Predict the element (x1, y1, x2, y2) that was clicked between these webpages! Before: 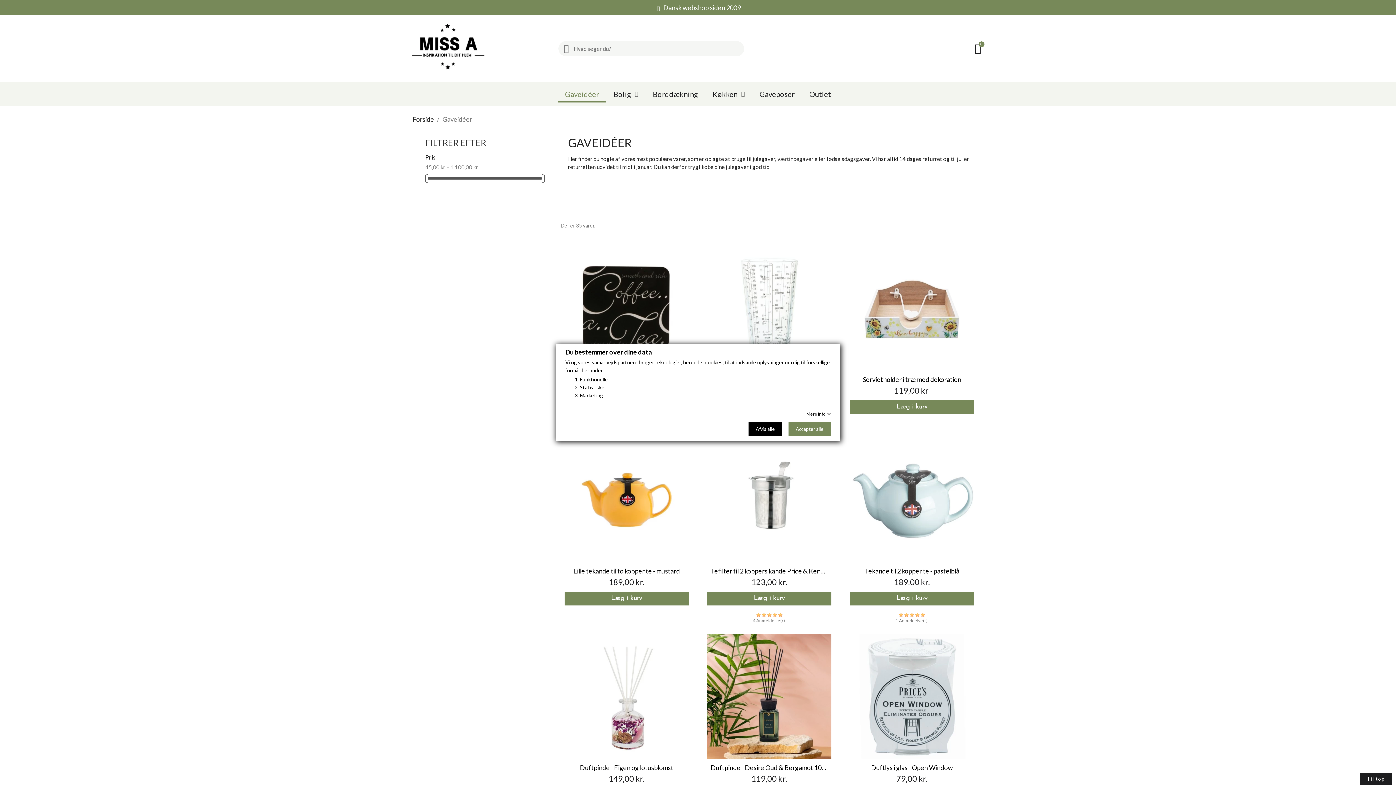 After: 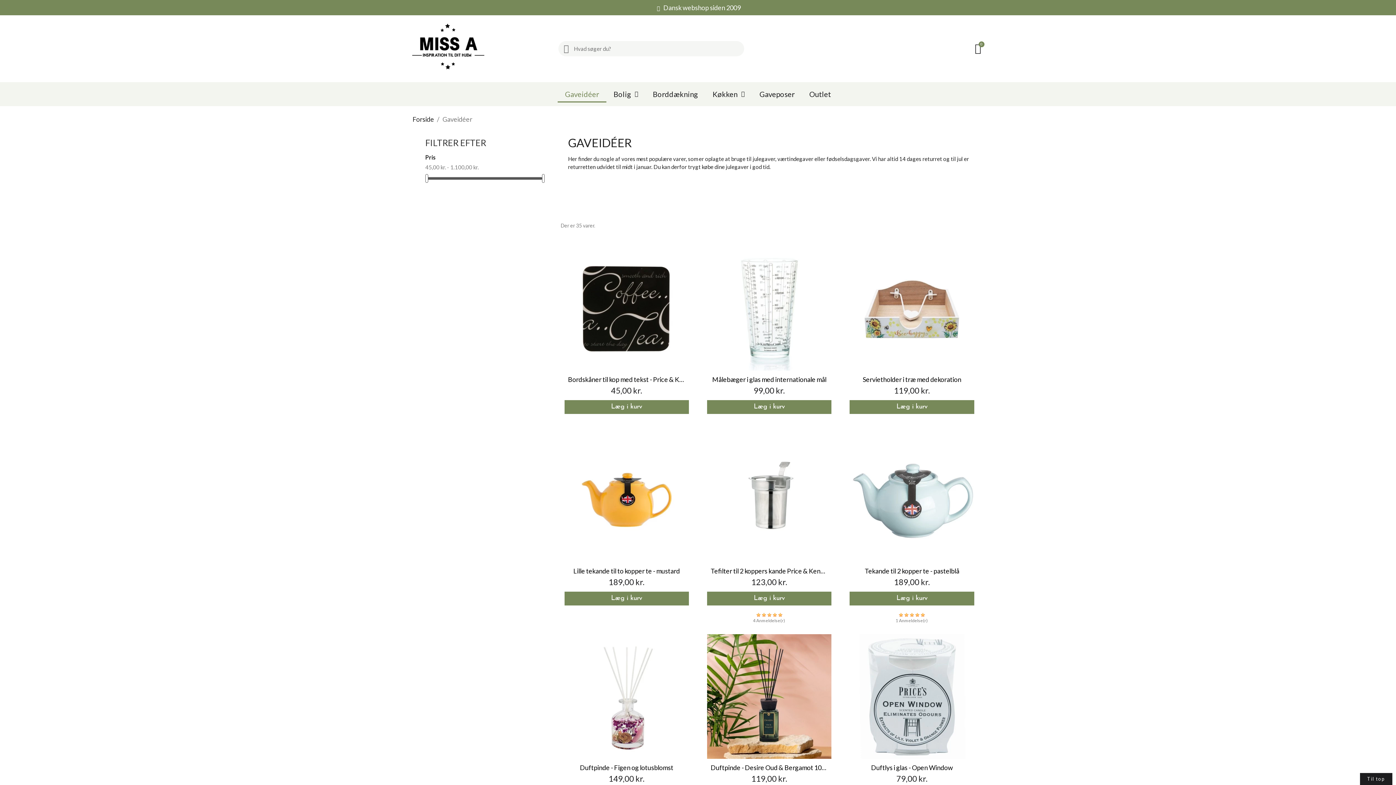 Action: bbox: (748, 422, 782, 436) label: Afvis alle